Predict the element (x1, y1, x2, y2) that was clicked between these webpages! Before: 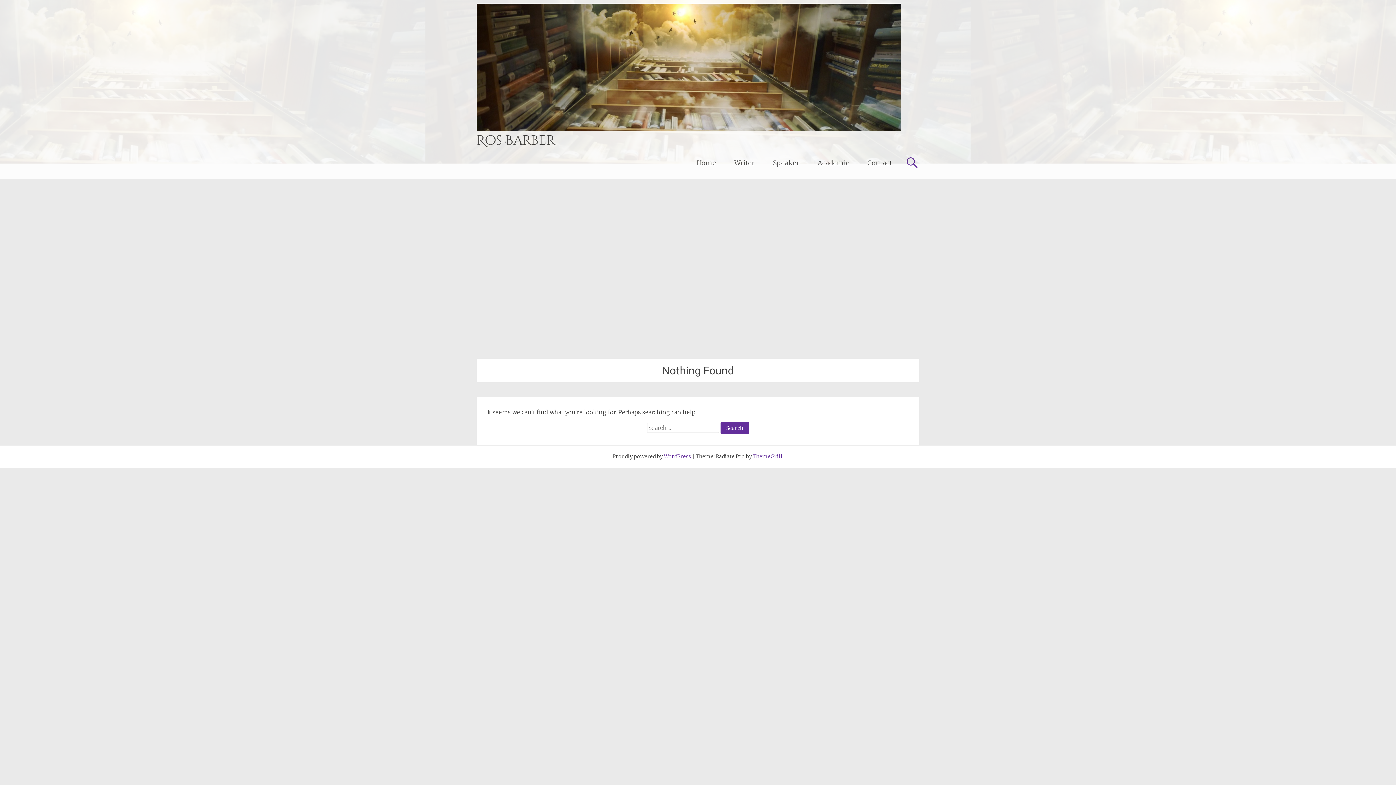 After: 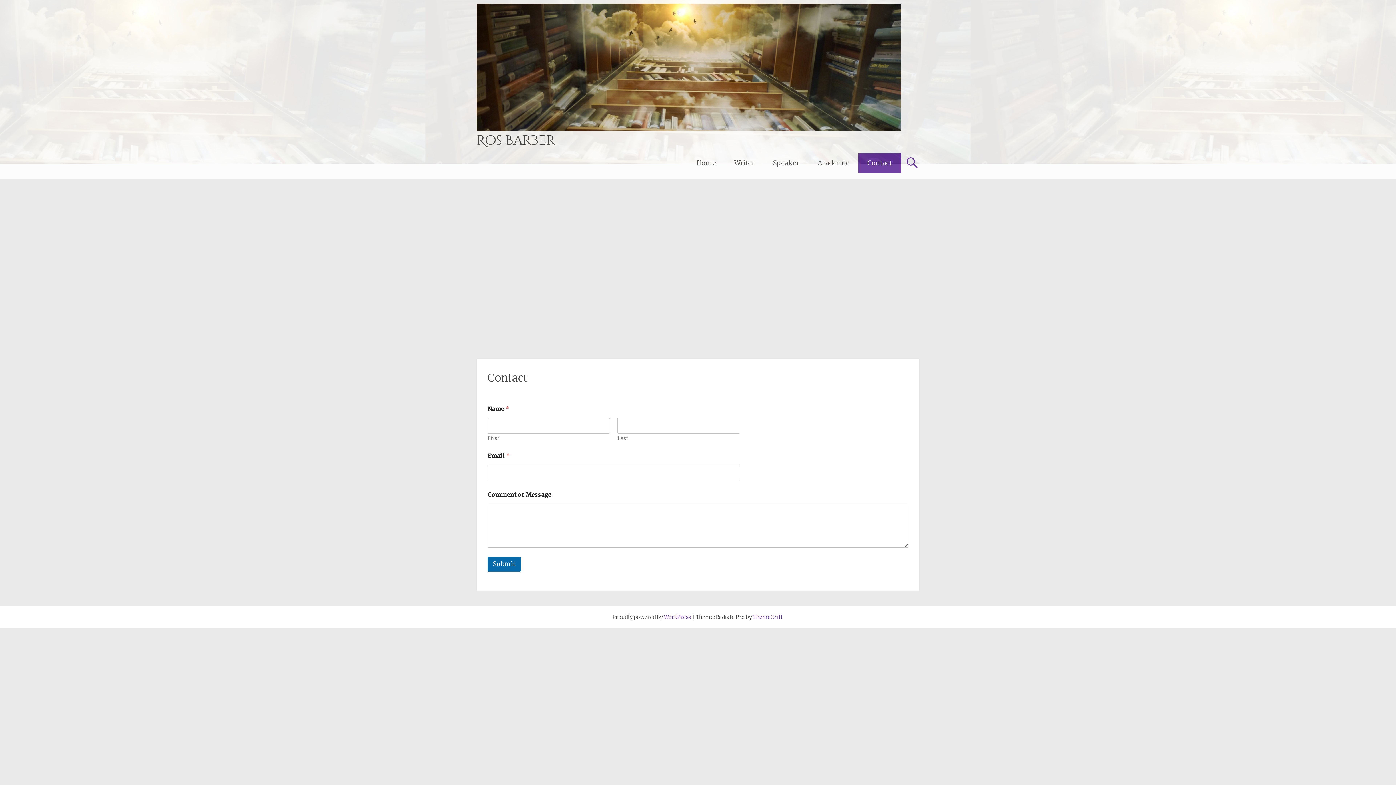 Action: label: Contact bbox: (858, 153, 901, 173)